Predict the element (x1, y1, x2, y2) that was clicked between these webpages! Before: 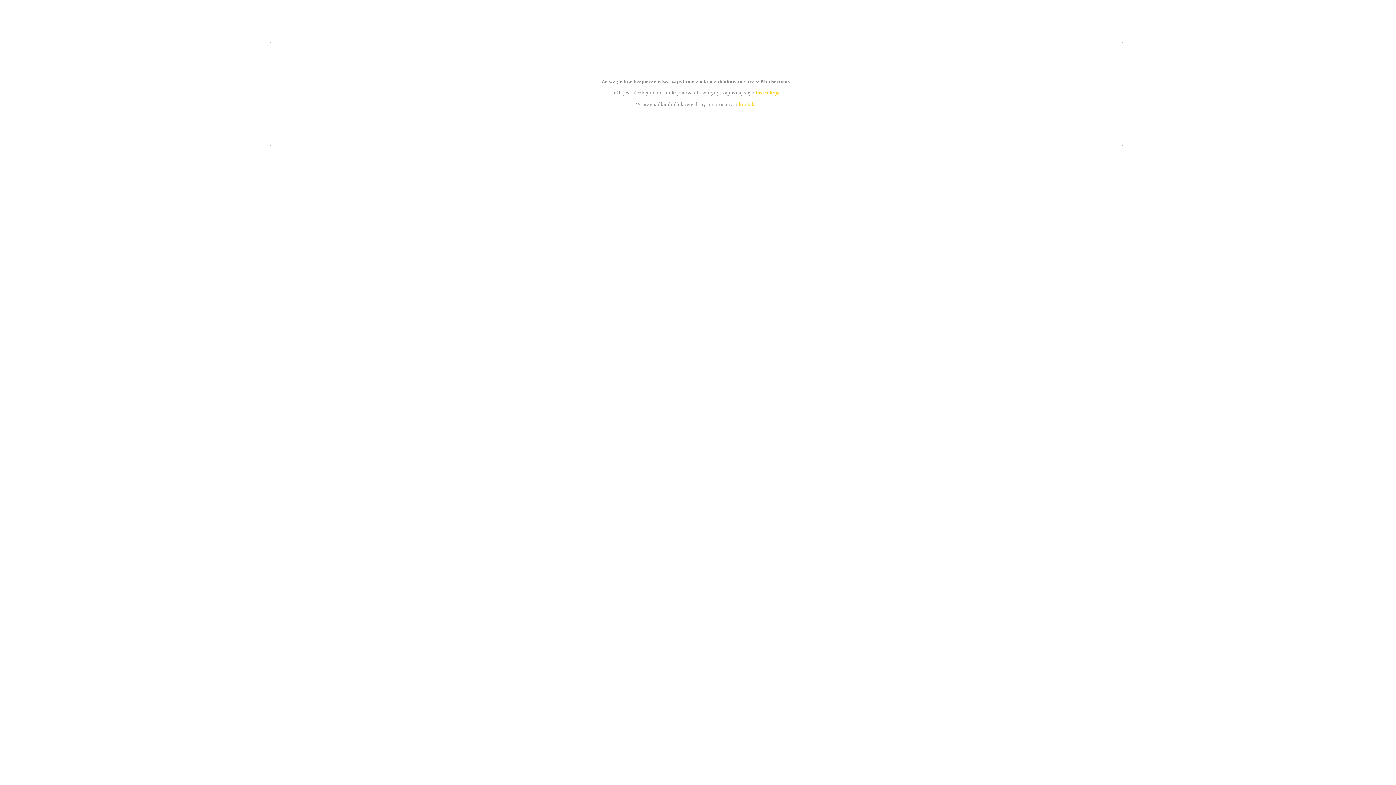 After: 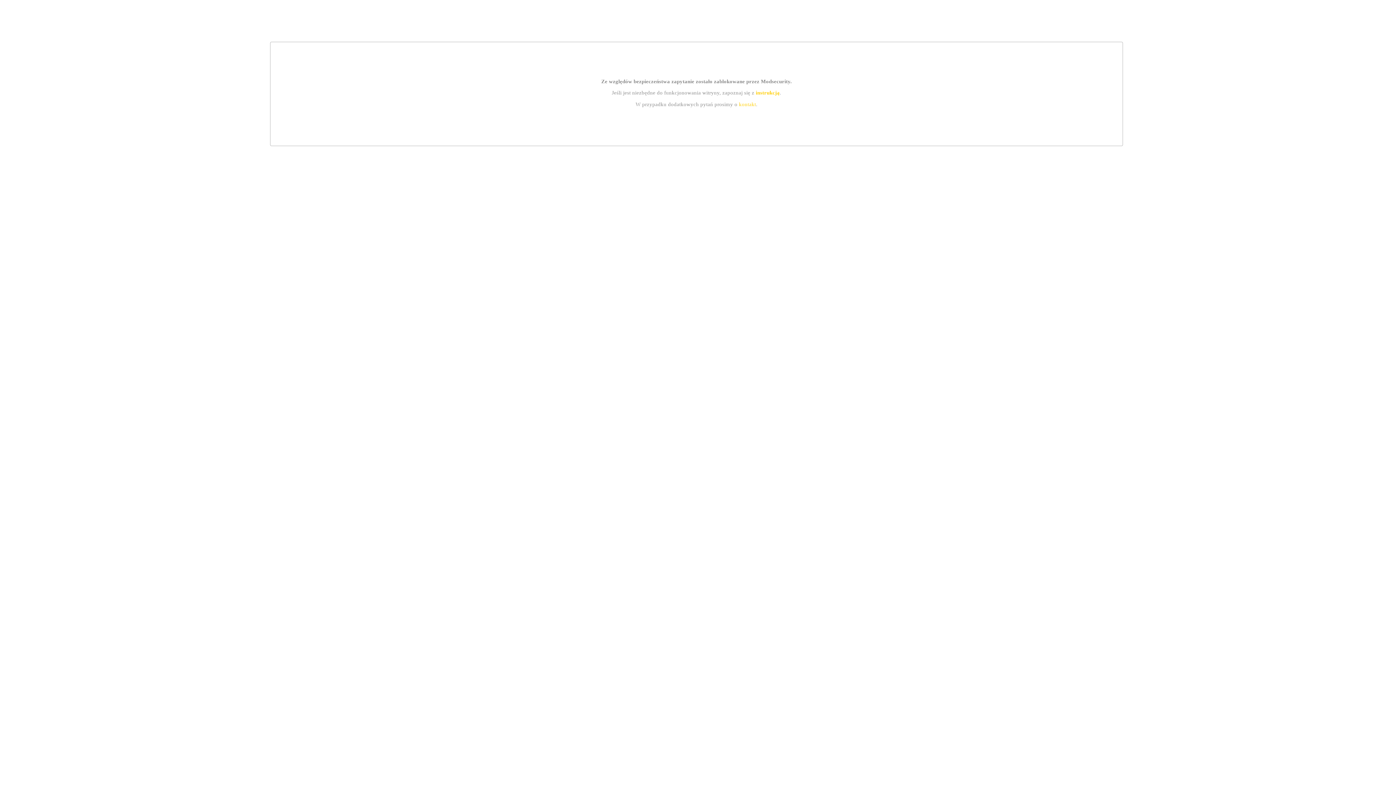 Action: bbox: (739, 101, 756, 107) label: kontakt